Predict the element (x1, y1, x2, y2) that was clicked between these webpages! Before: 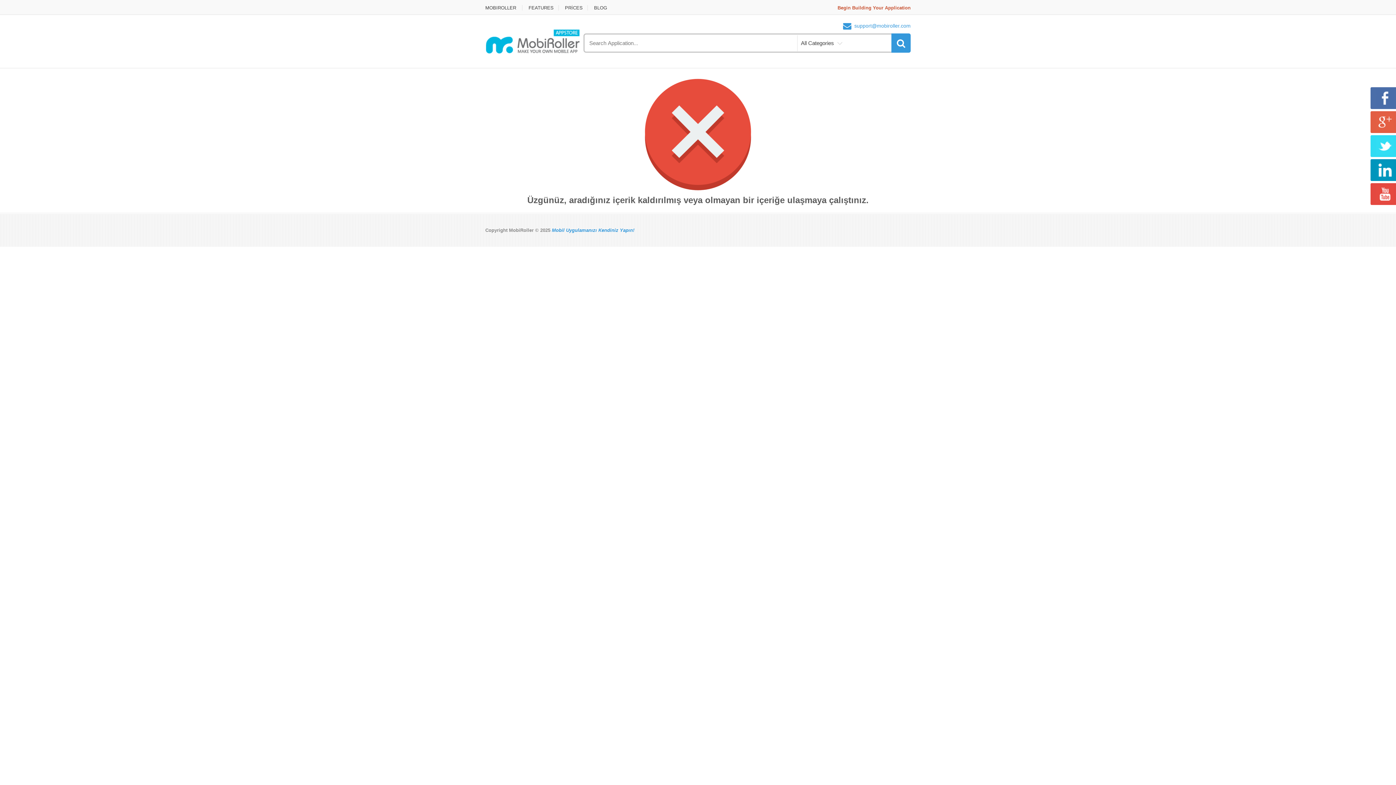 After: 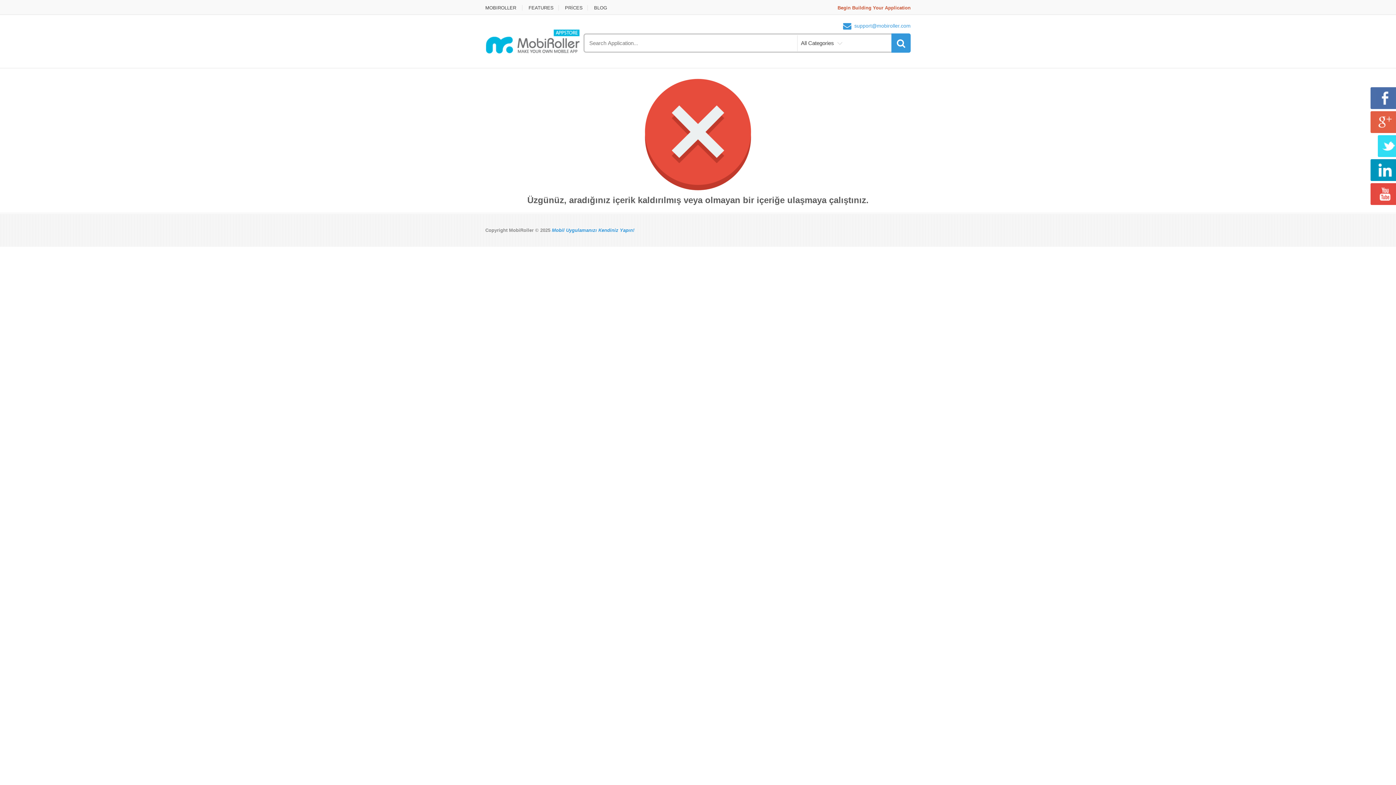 Action: bbox: (1370, 135, 1400, 157)